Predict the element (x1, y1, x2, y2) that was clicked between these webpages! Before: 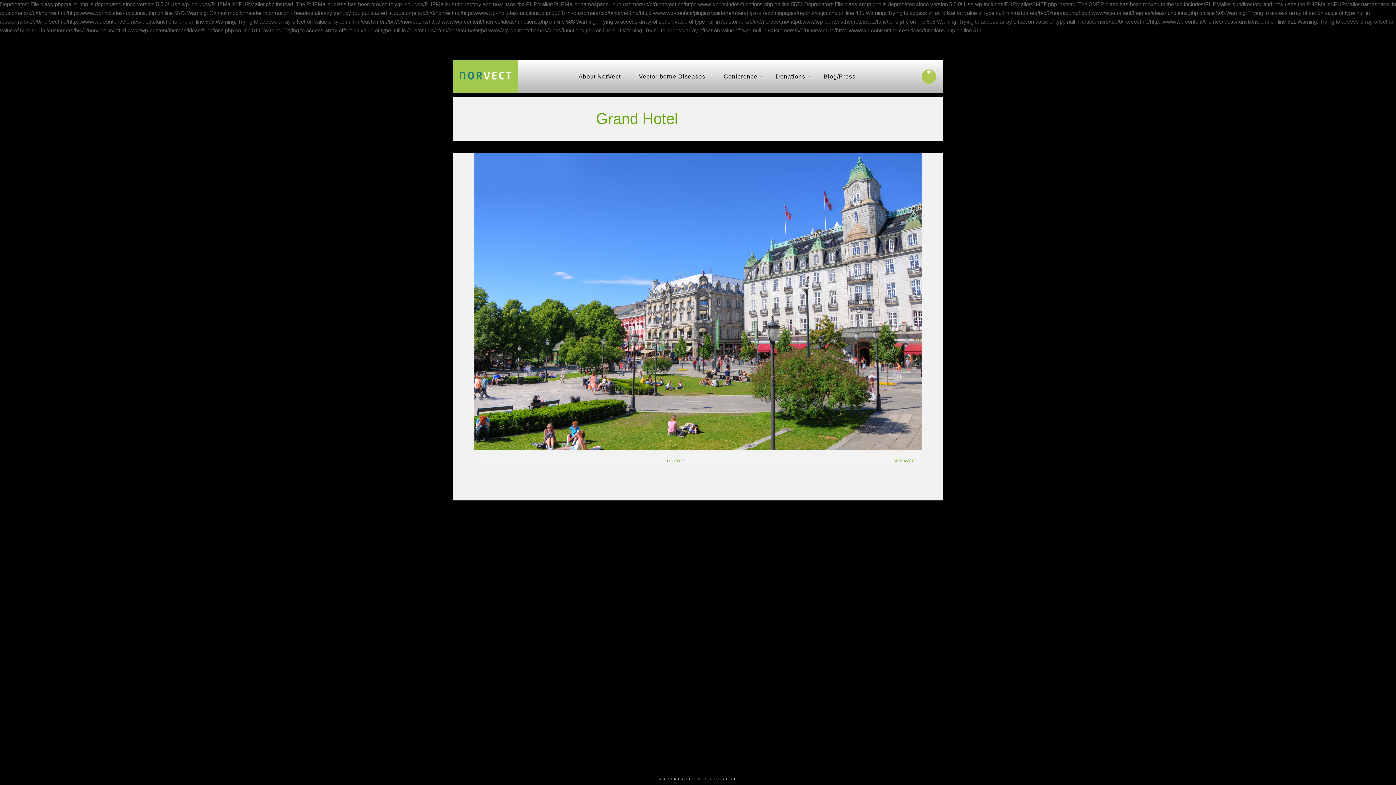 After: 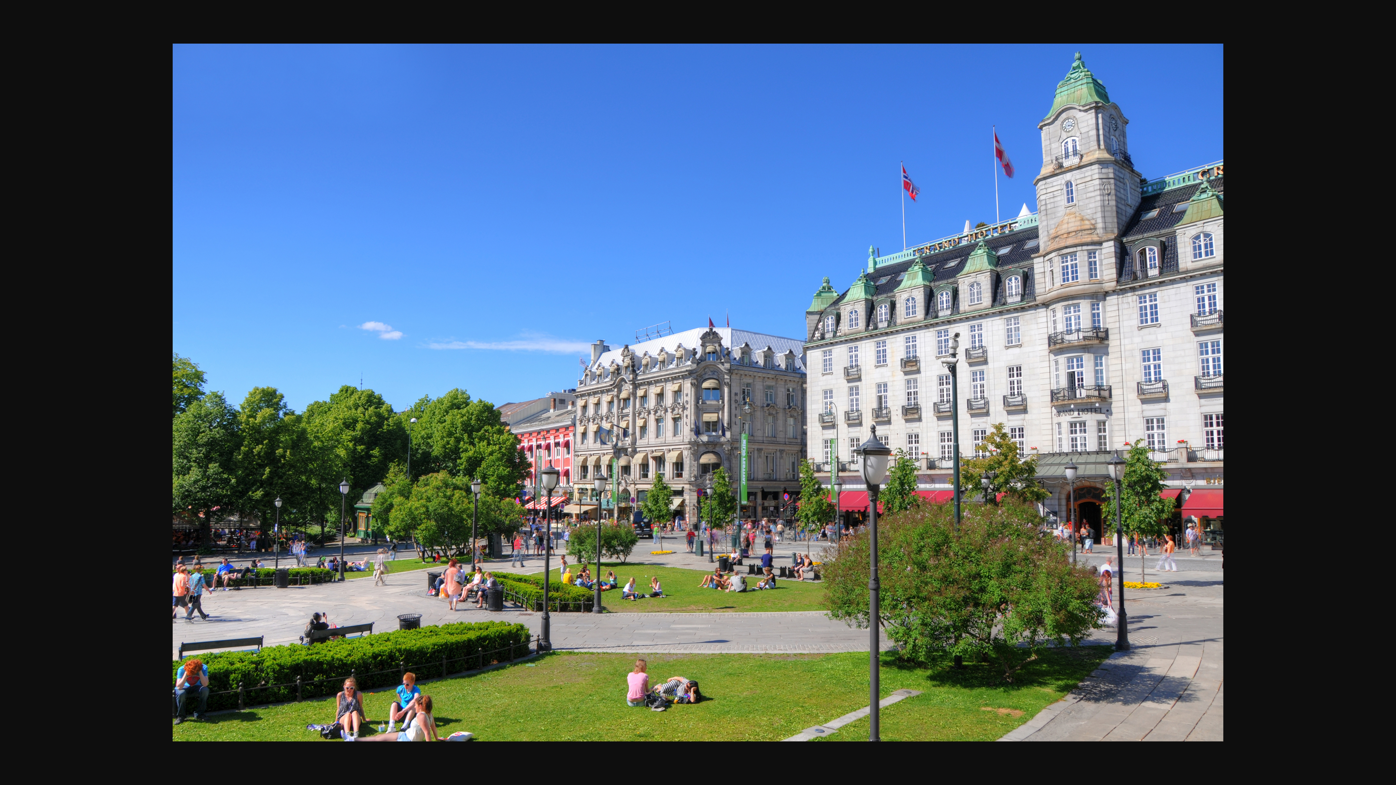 Action: label: LIGHTBOX bbox: (608, 454, 742, 468)